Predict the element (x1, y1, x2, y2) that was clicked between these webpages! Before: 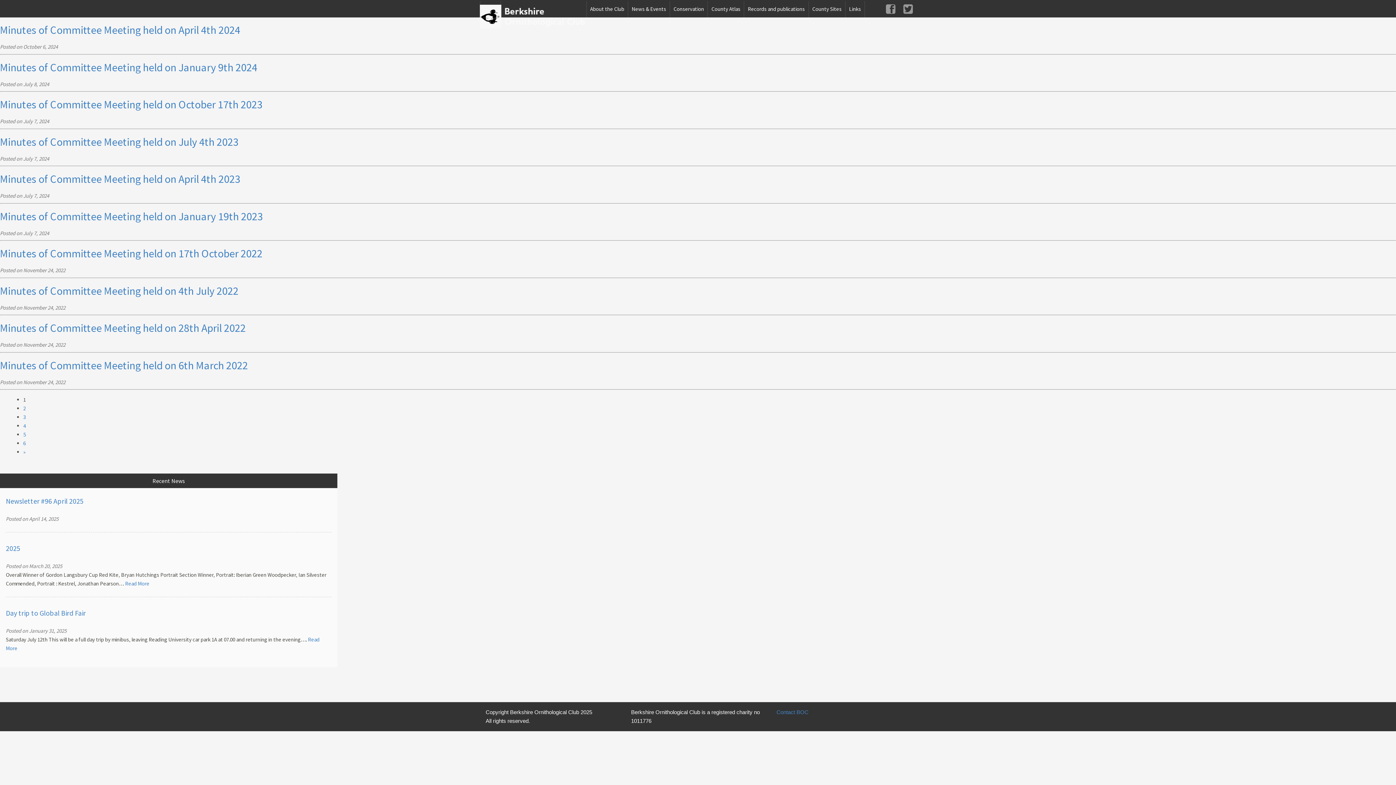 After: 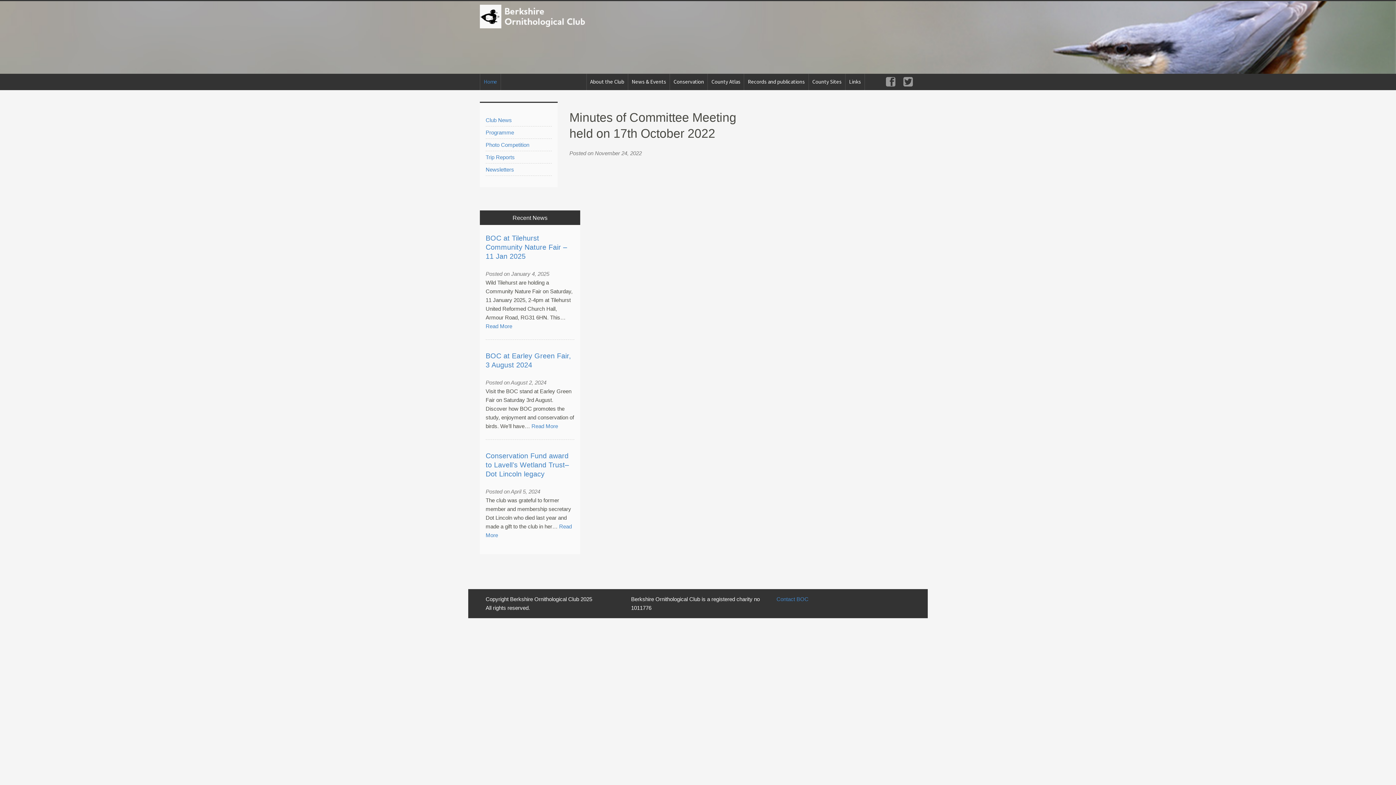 Action: bbox: (0, 246, 262, 260) label: Minutes of Committee Meeting held on 17th October 2022